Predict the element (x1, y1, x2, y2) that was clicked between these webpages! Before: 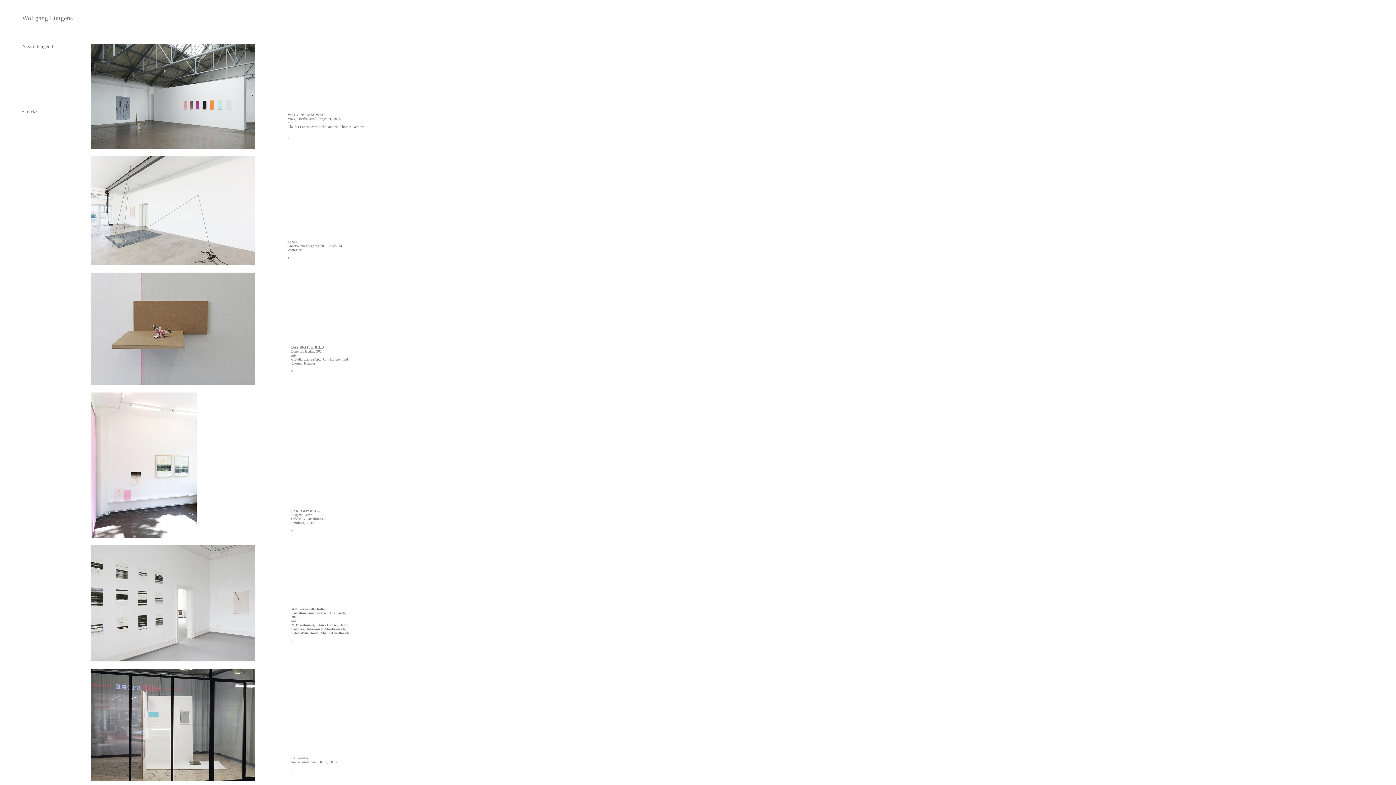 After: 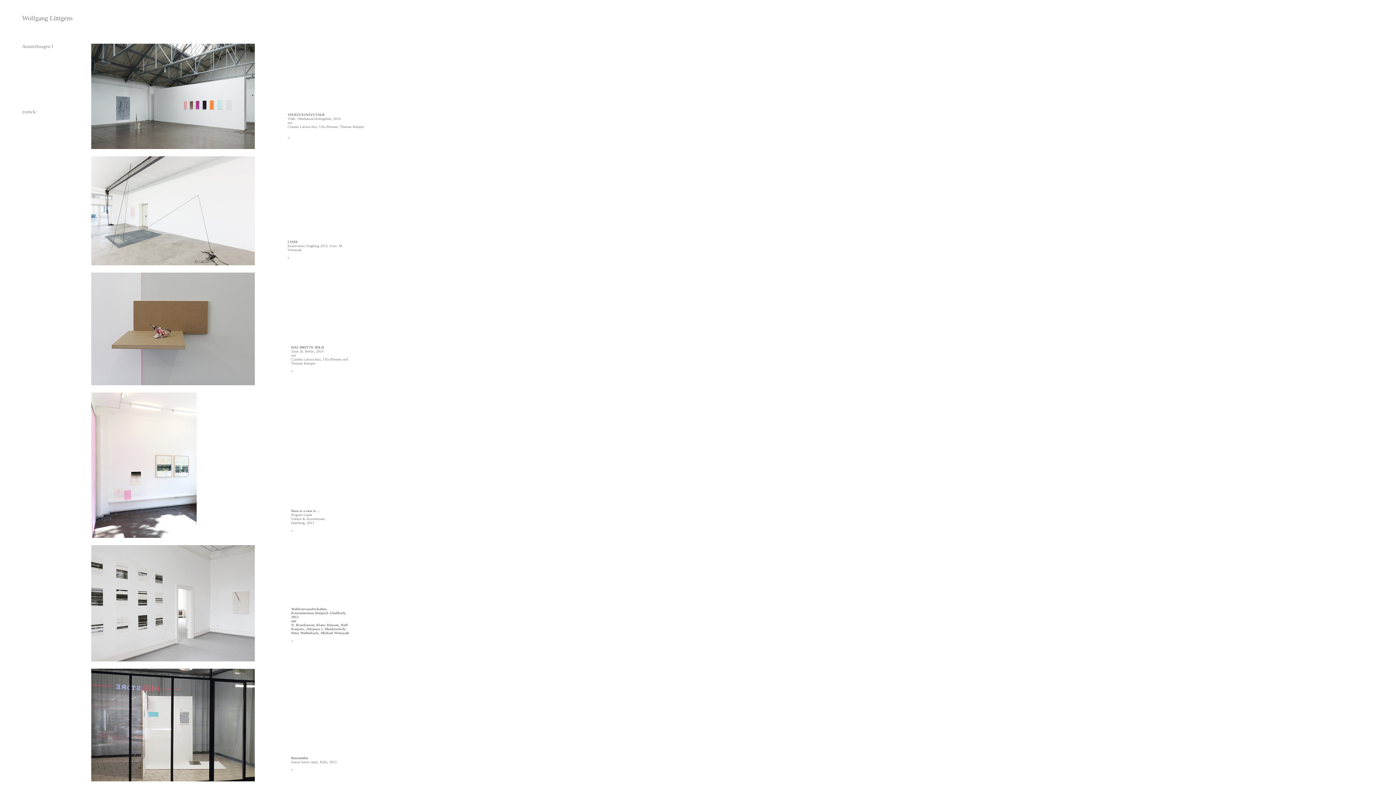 Action: bbox: (0, 0, 1, 6) label:  